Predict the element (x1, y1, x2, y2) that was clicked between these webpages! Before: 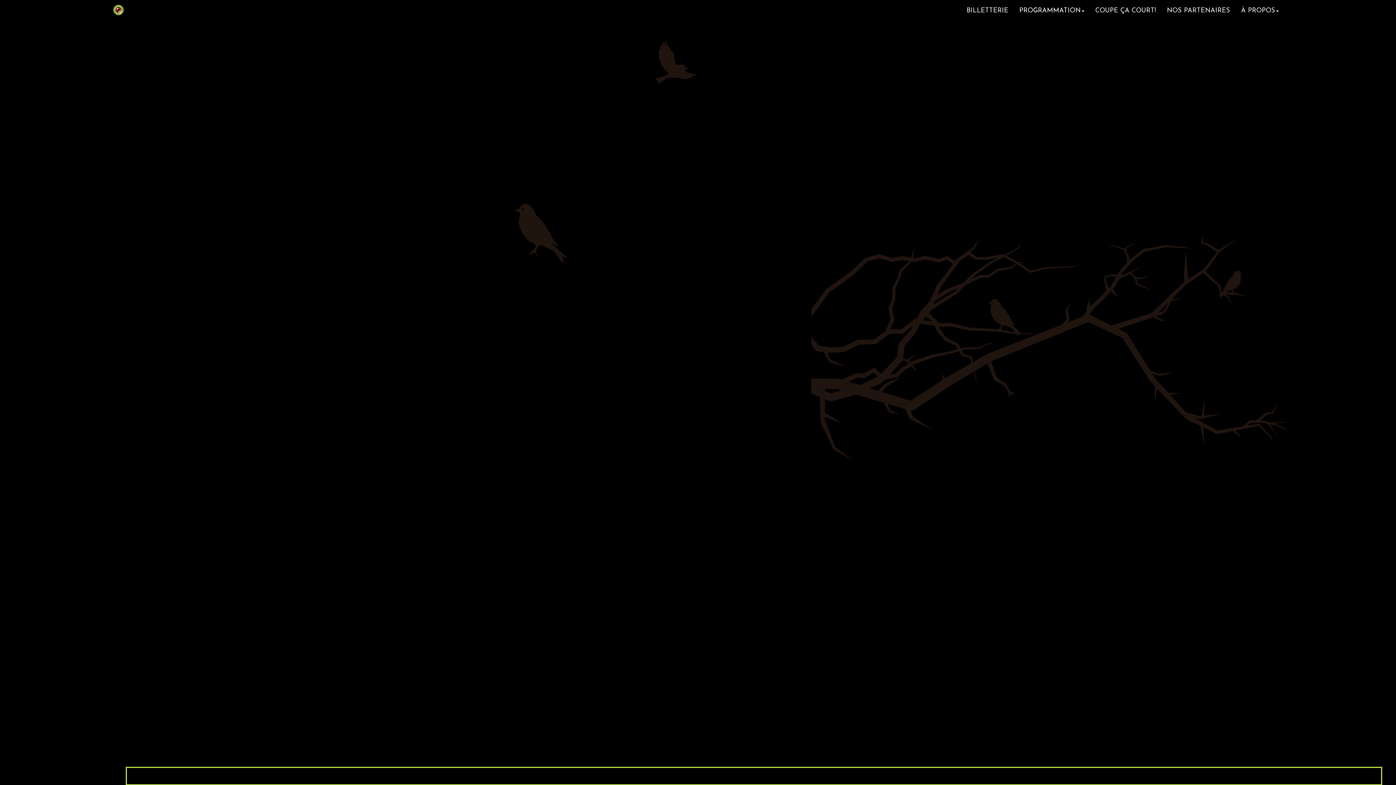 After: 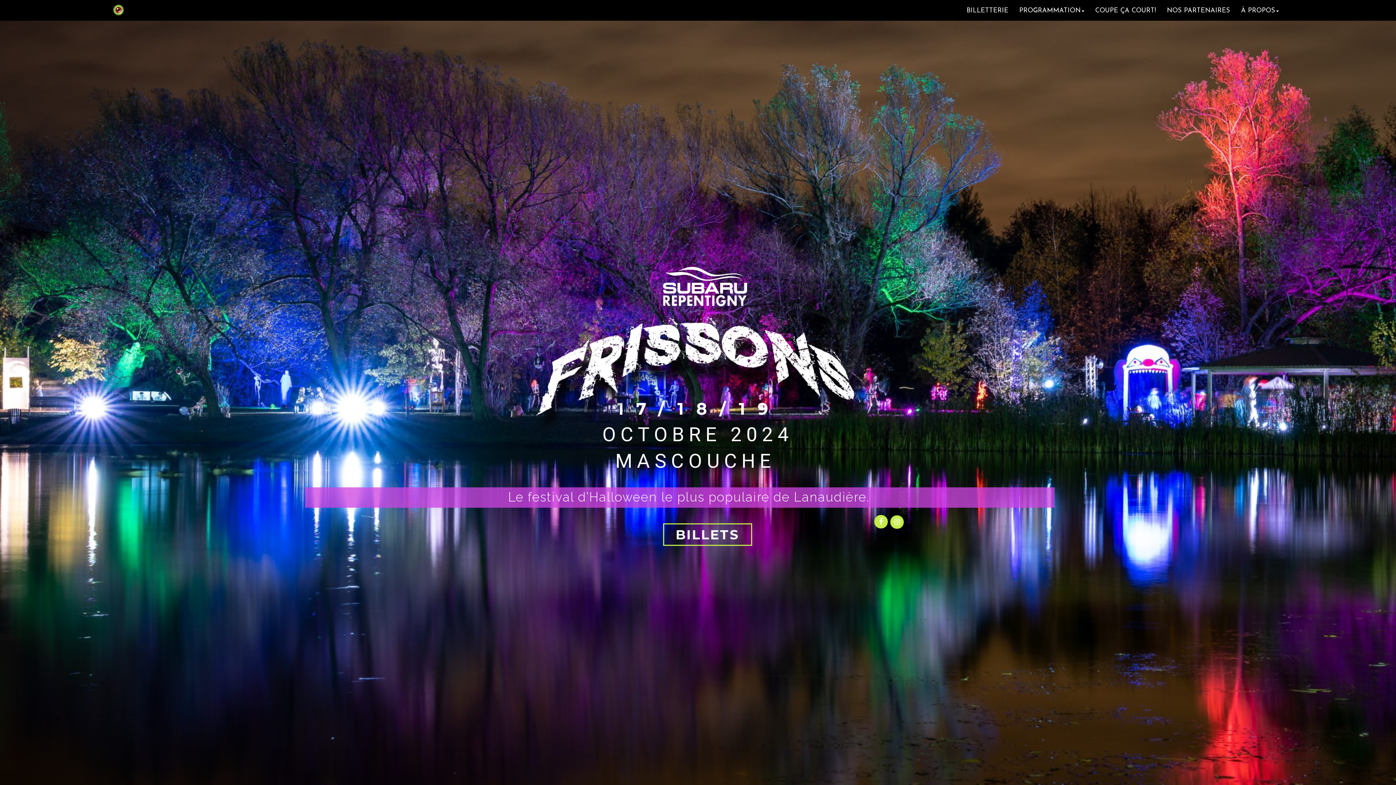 Action: label: BACK TO HOMEPAGE bbox: (125, 767, 1382, 785)